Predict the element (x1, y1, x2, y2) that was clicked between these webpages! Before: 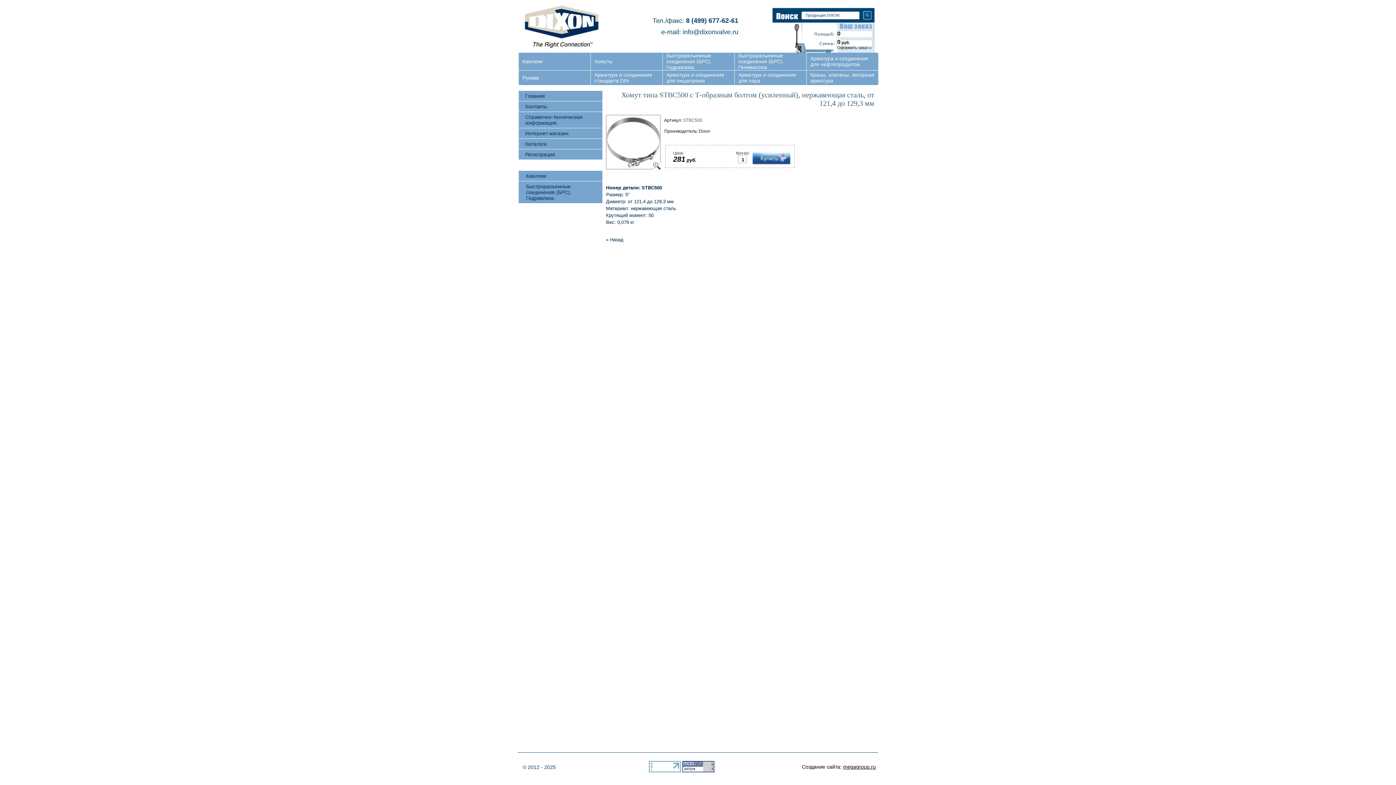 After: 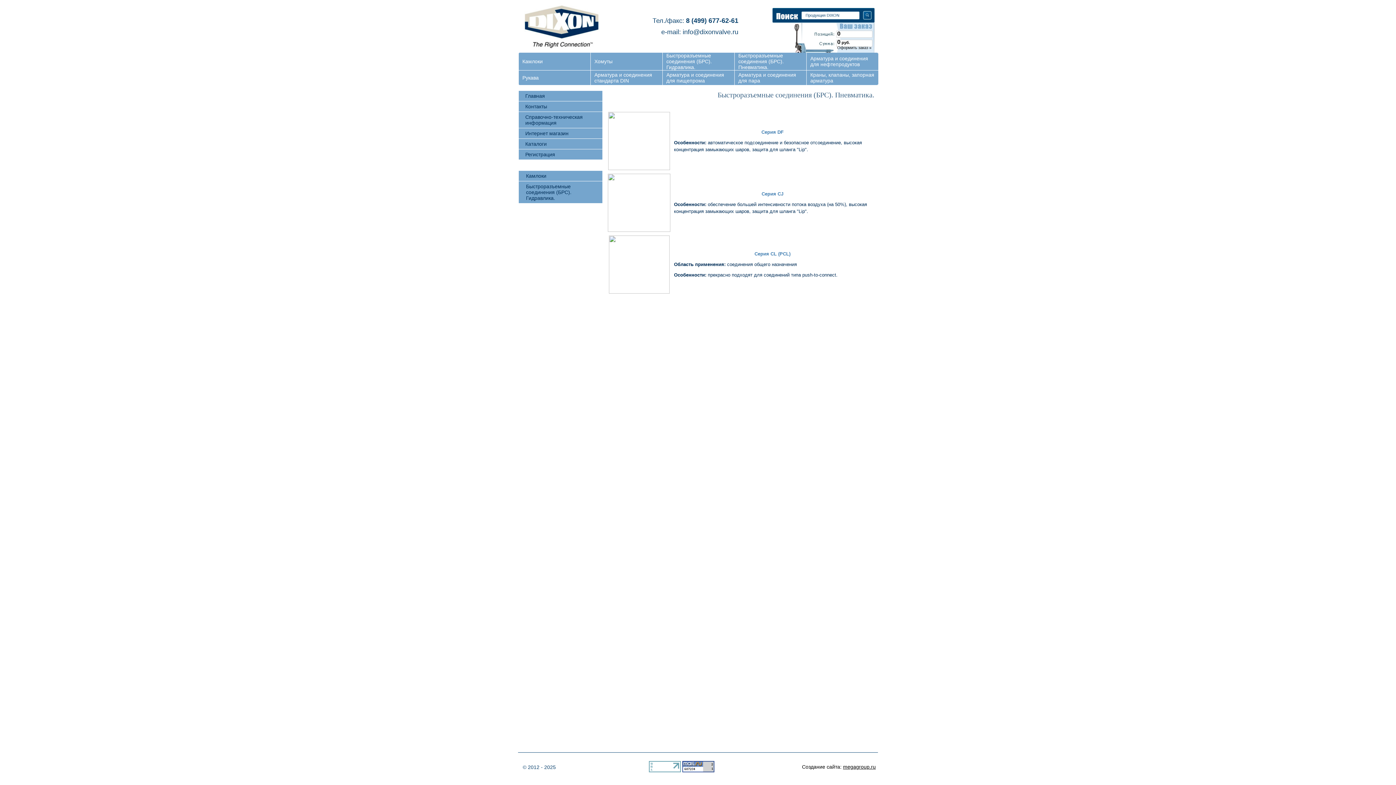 Action: bbox: (734, 52, 806, 70) label: Быстроразъемные соединения (БРС). Пневматика.